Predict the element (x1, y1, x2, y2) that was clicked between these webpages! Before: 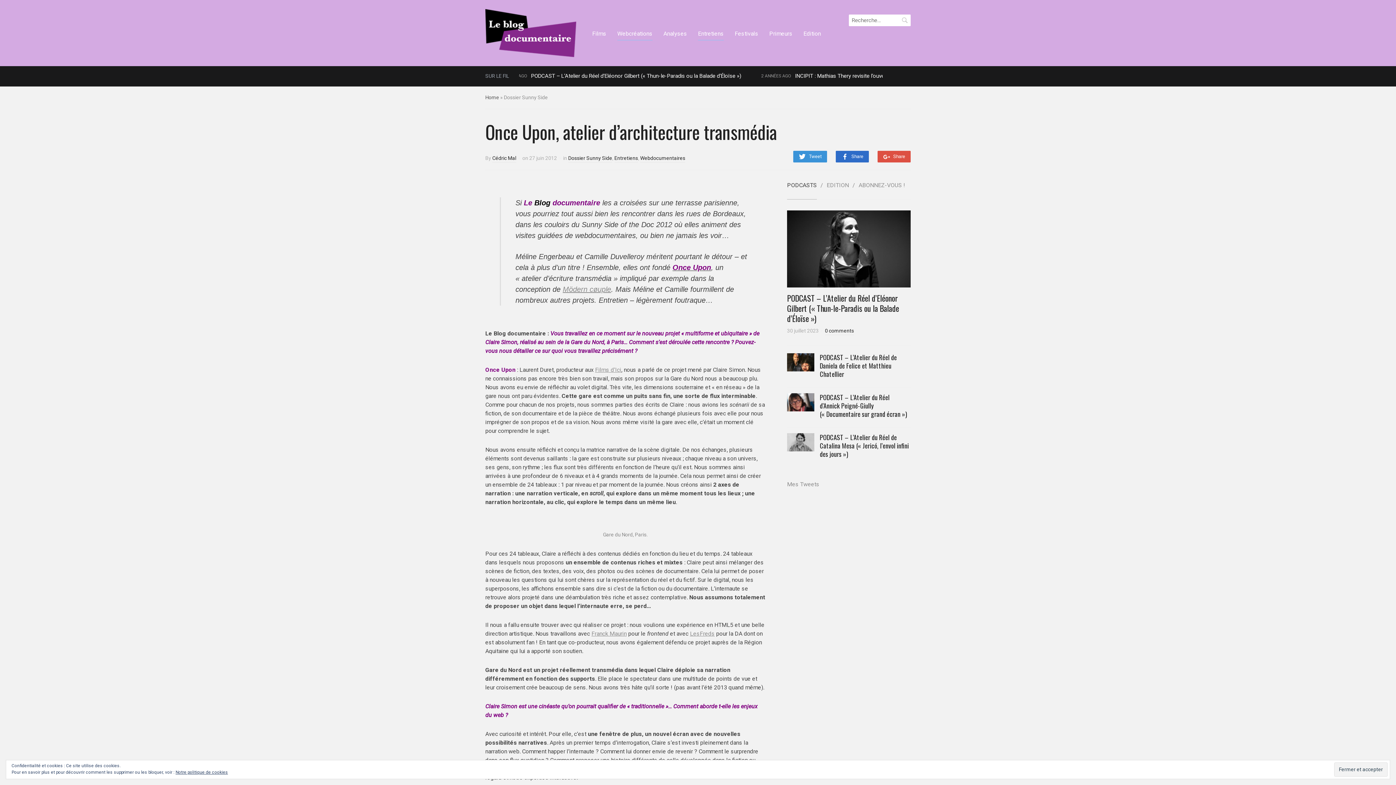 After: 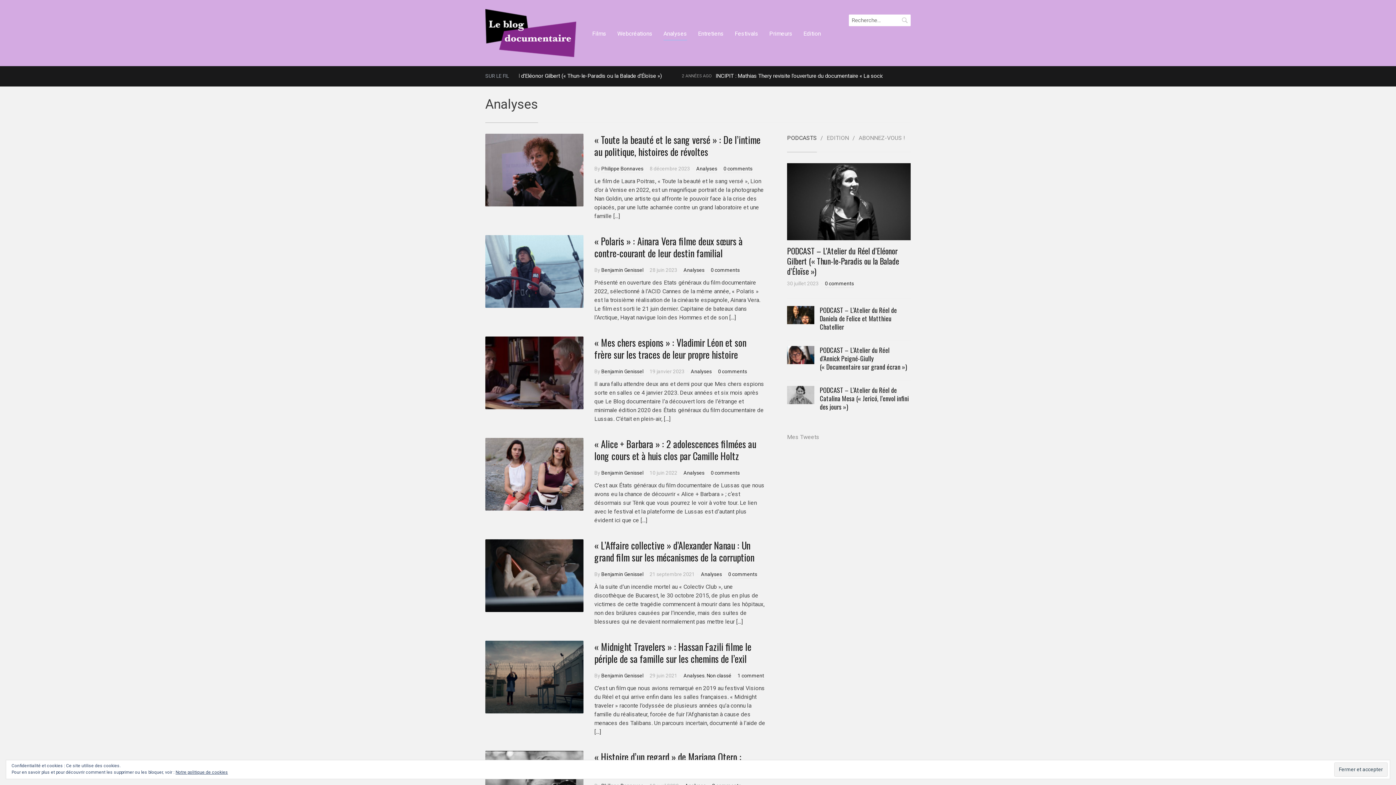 Action: bbox: (663, 27, 687, 40) label: Analyses